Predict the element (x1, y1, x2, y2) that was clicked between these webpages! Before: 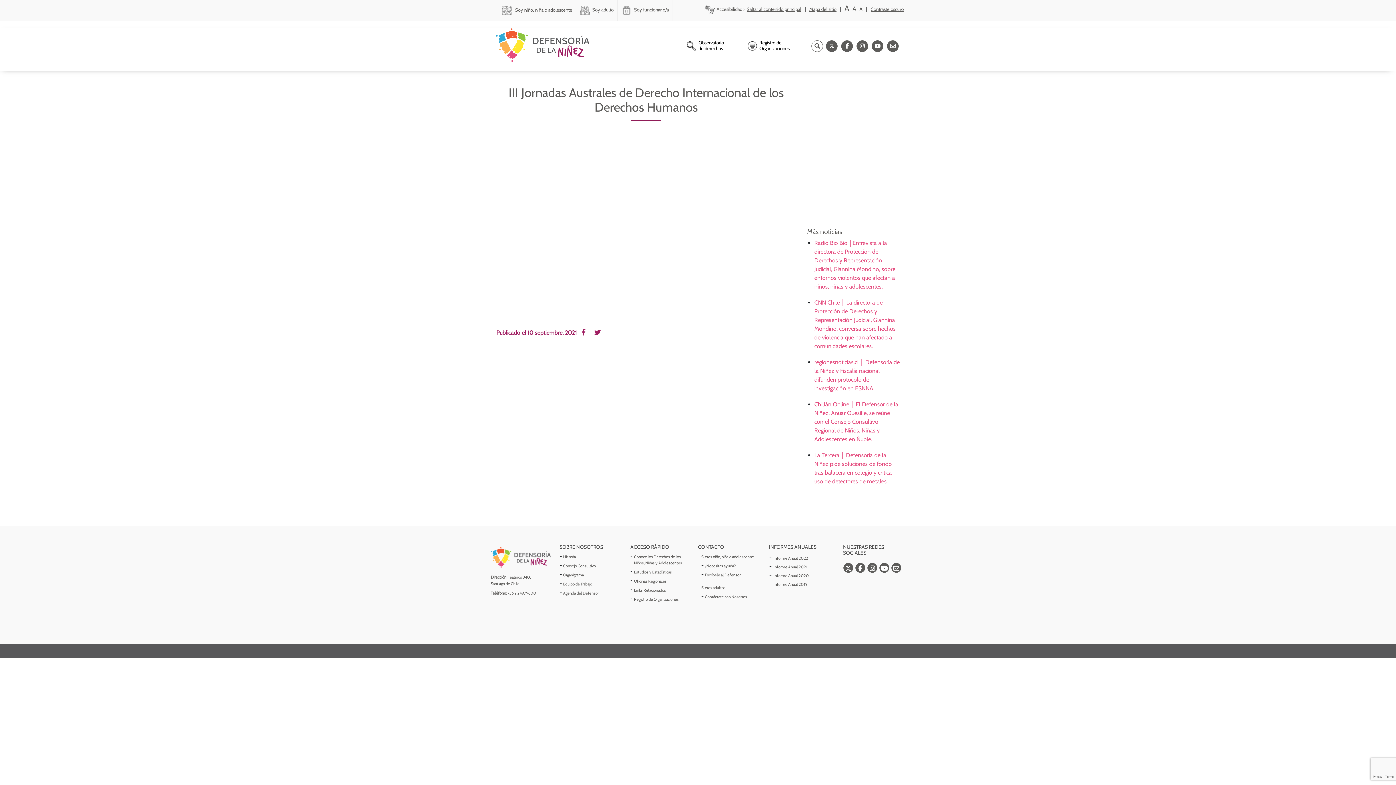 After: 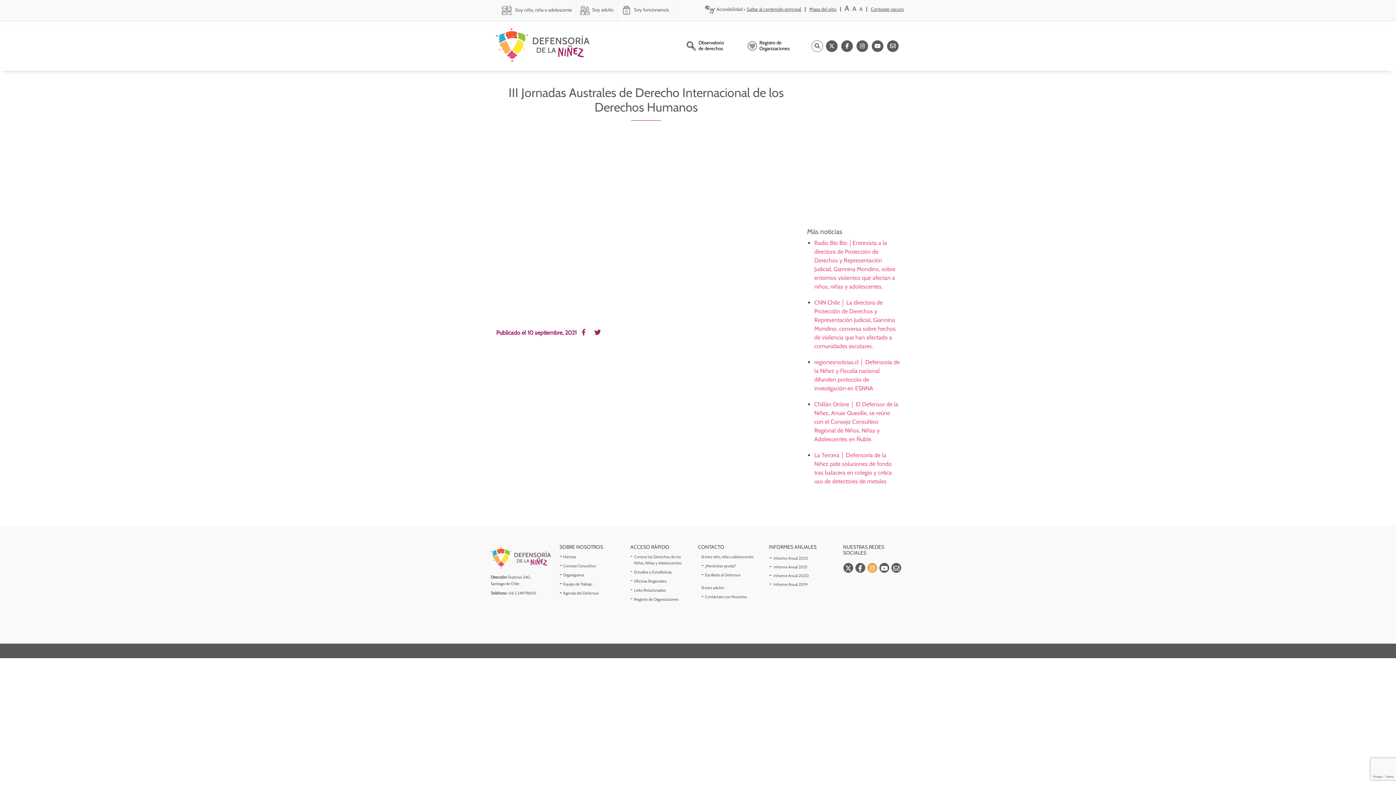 Action: bbox: (867, 563, 877, 572)